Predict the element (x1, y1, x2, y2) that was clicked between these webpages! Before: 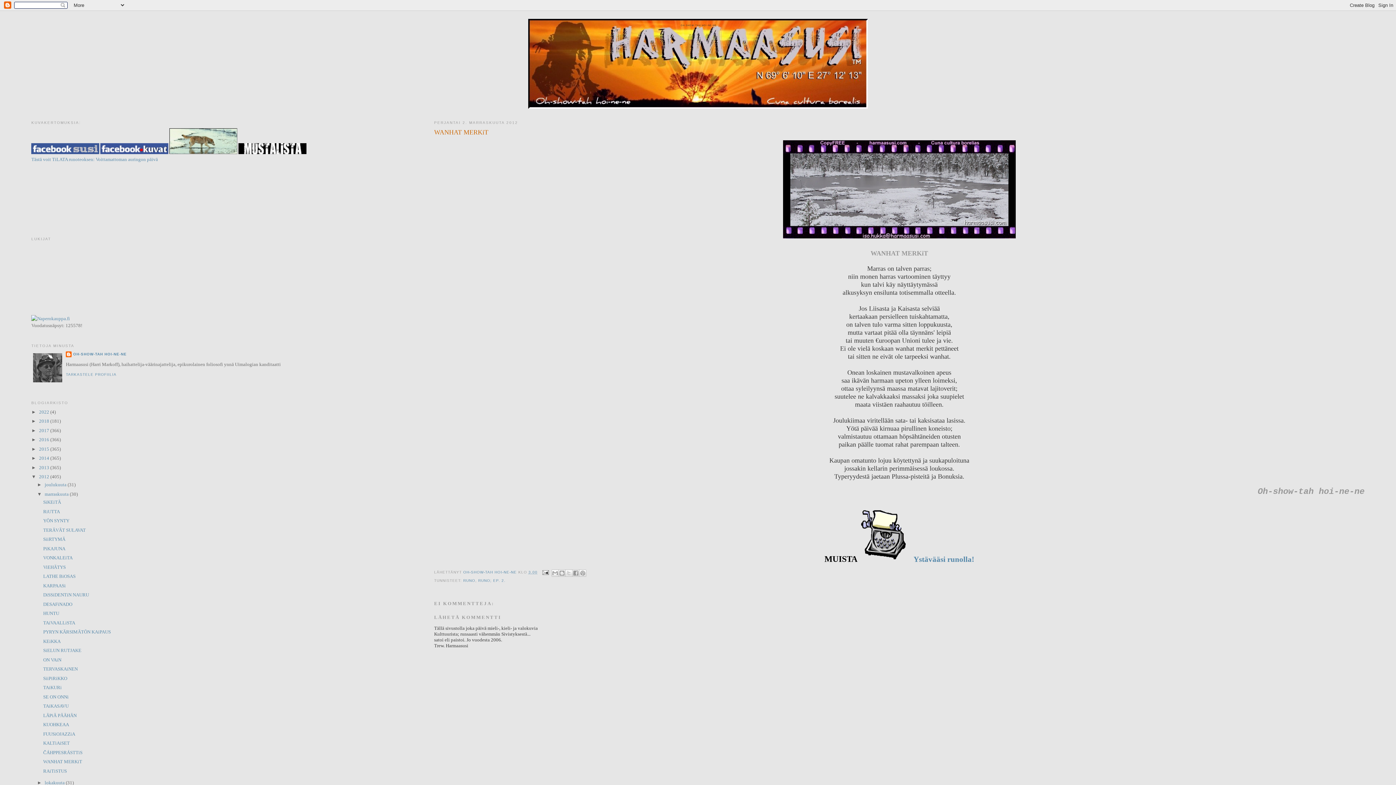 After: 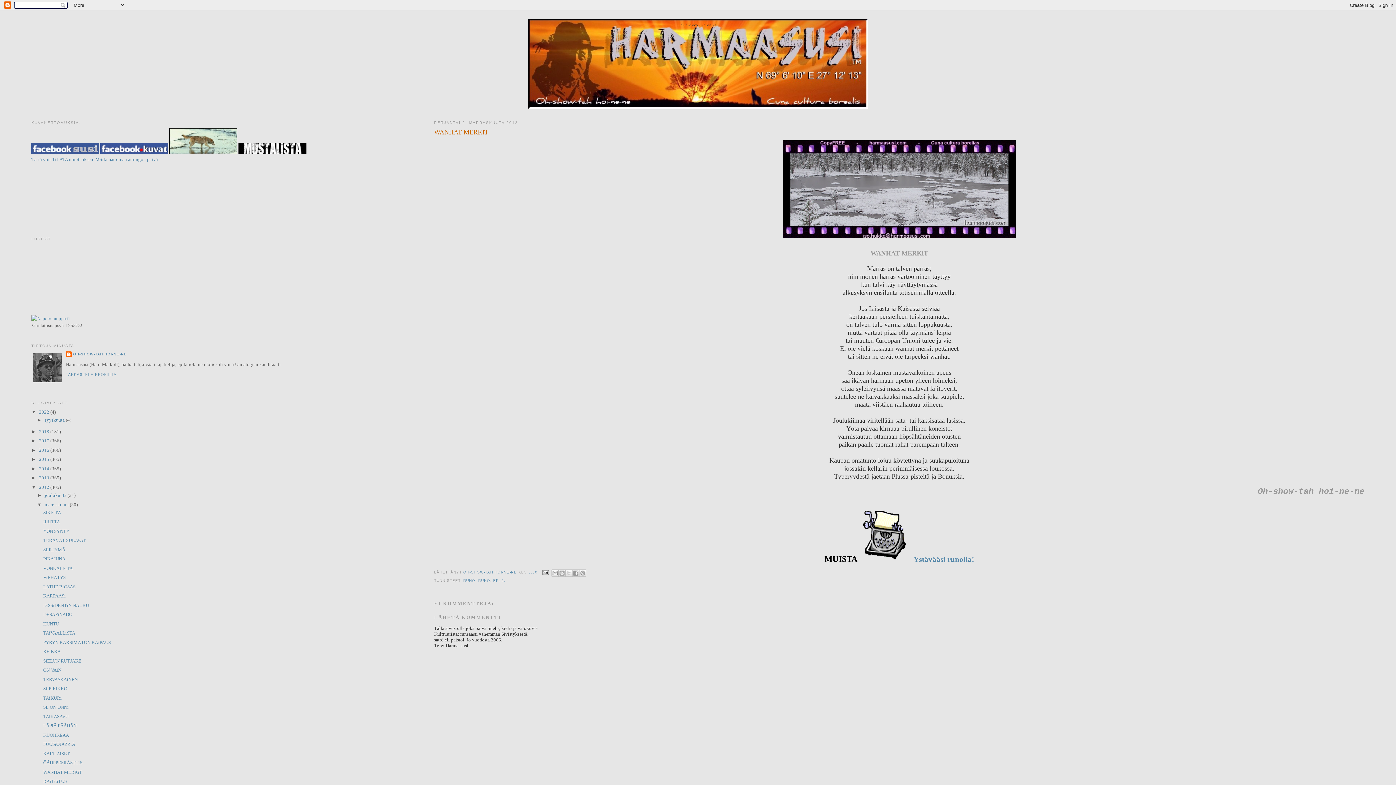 Action: label: ►   bbox: (31, 409, 39, 414)